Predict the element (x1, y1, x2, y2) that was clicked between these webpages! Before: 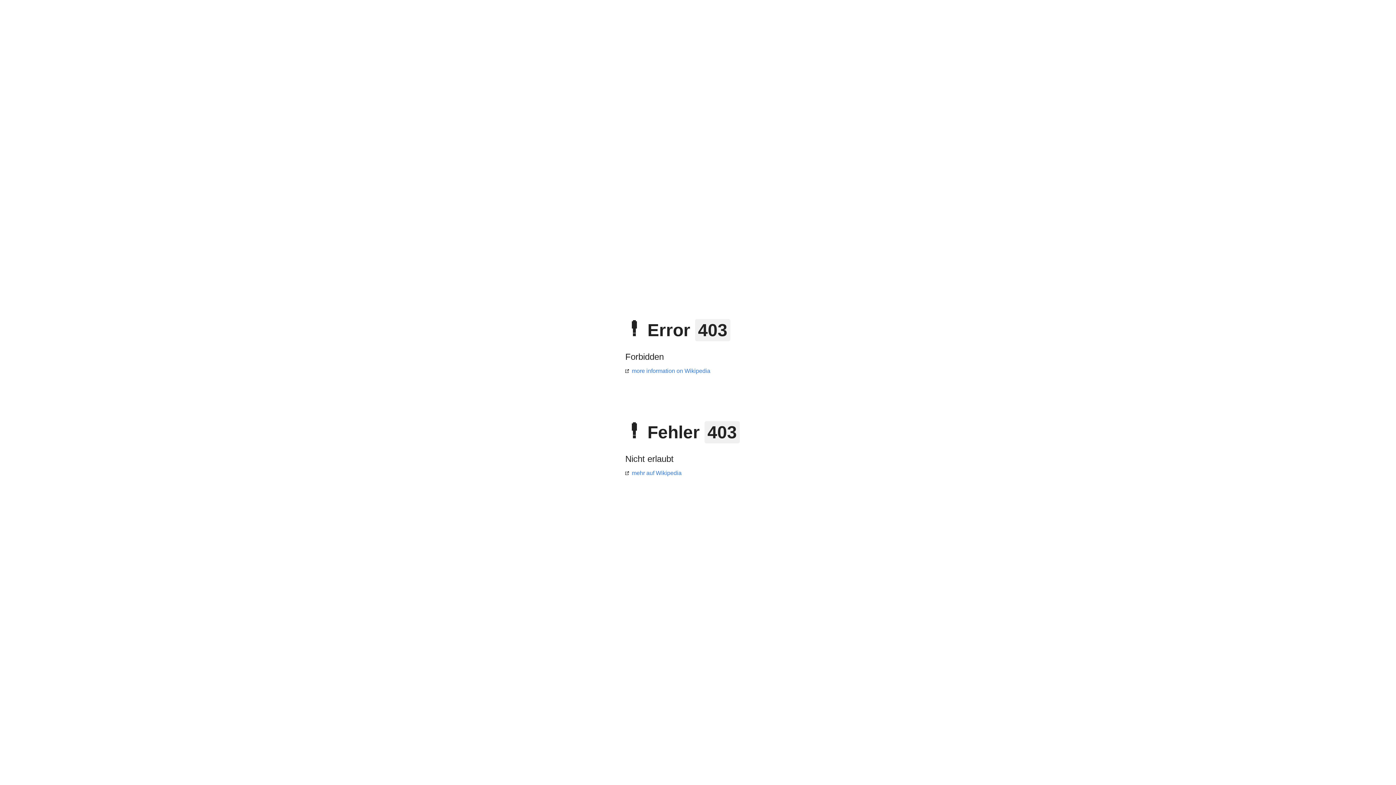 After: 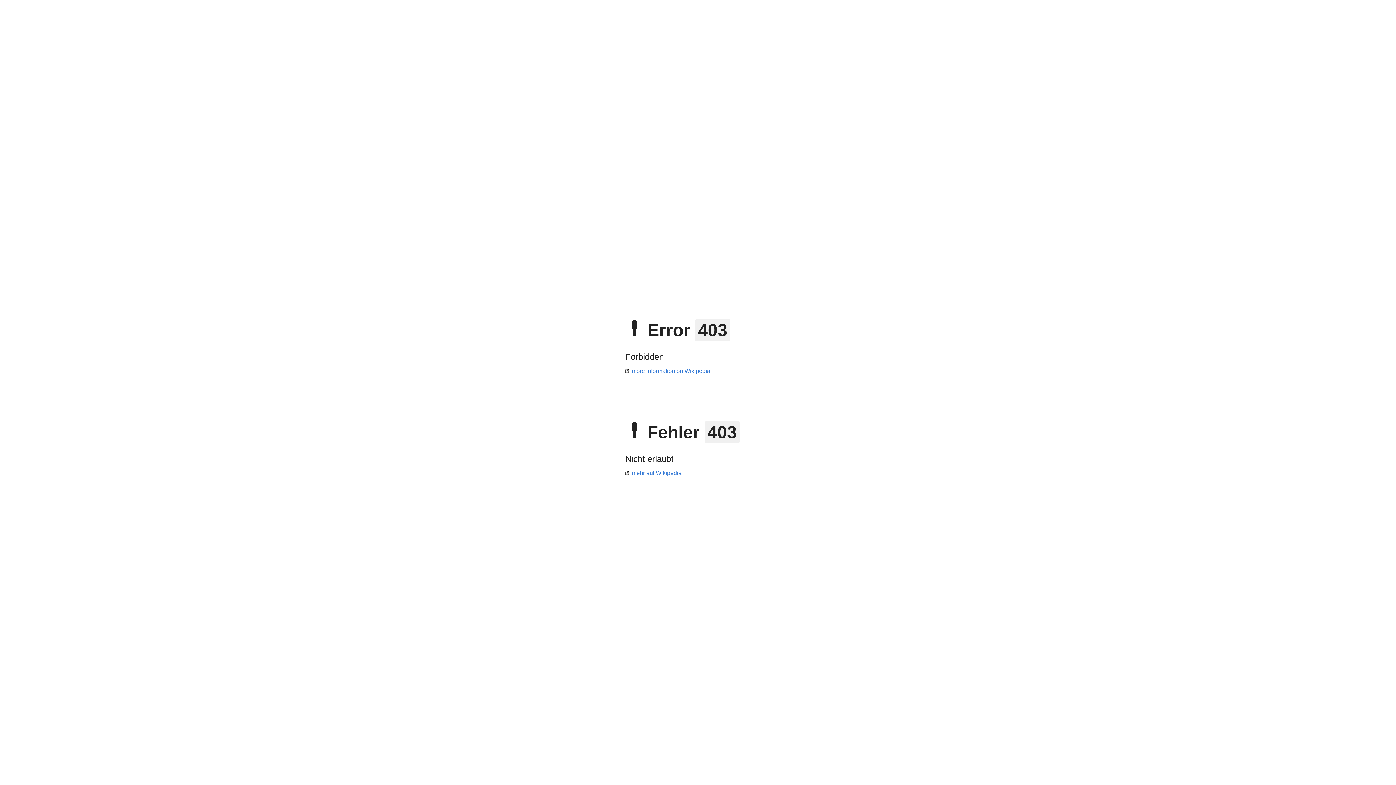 Action: bbox: (625, 470, 681, 476) label: mehr auf Wikipedia